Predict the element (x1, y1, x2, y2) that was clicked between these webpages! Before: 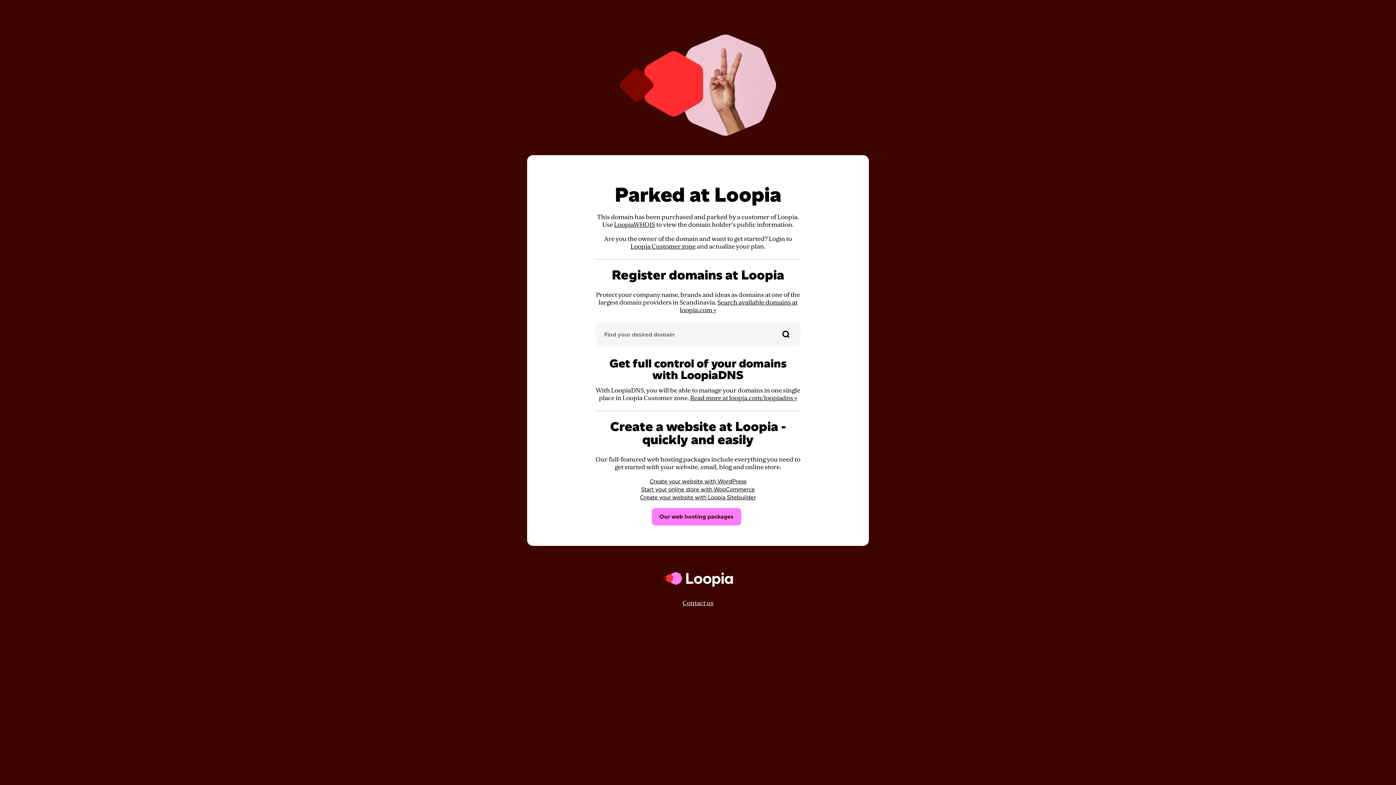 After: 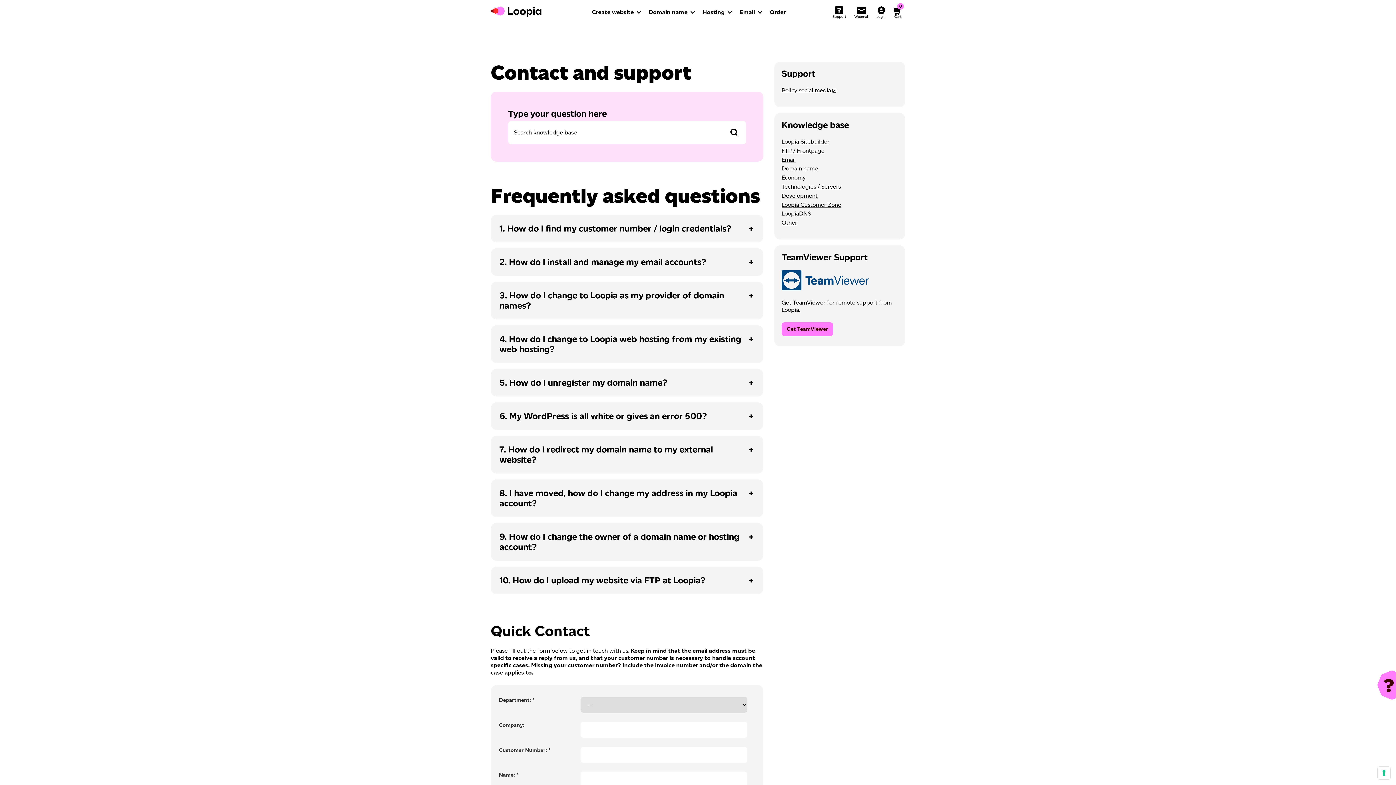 Action: bbox: (682, 599, 713, 607) label: Contact us